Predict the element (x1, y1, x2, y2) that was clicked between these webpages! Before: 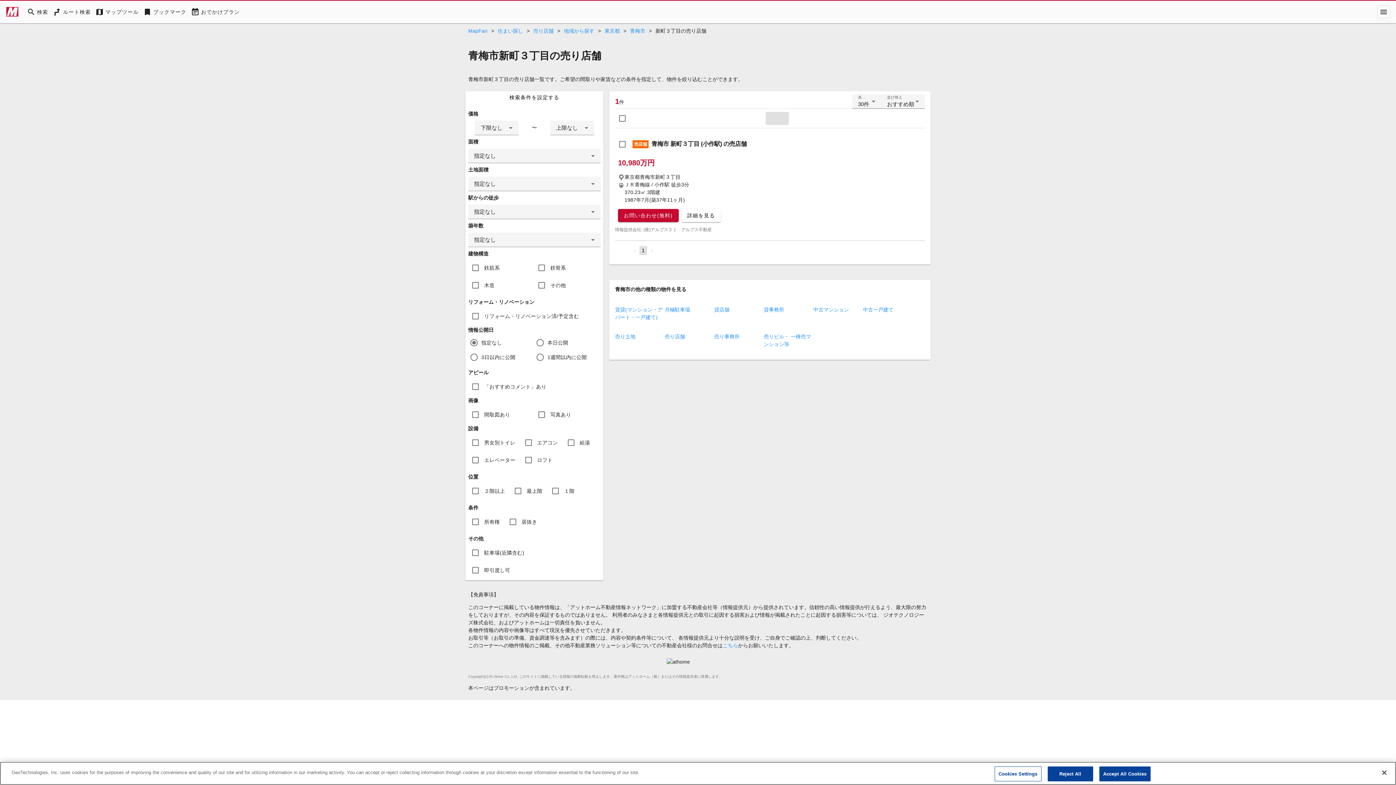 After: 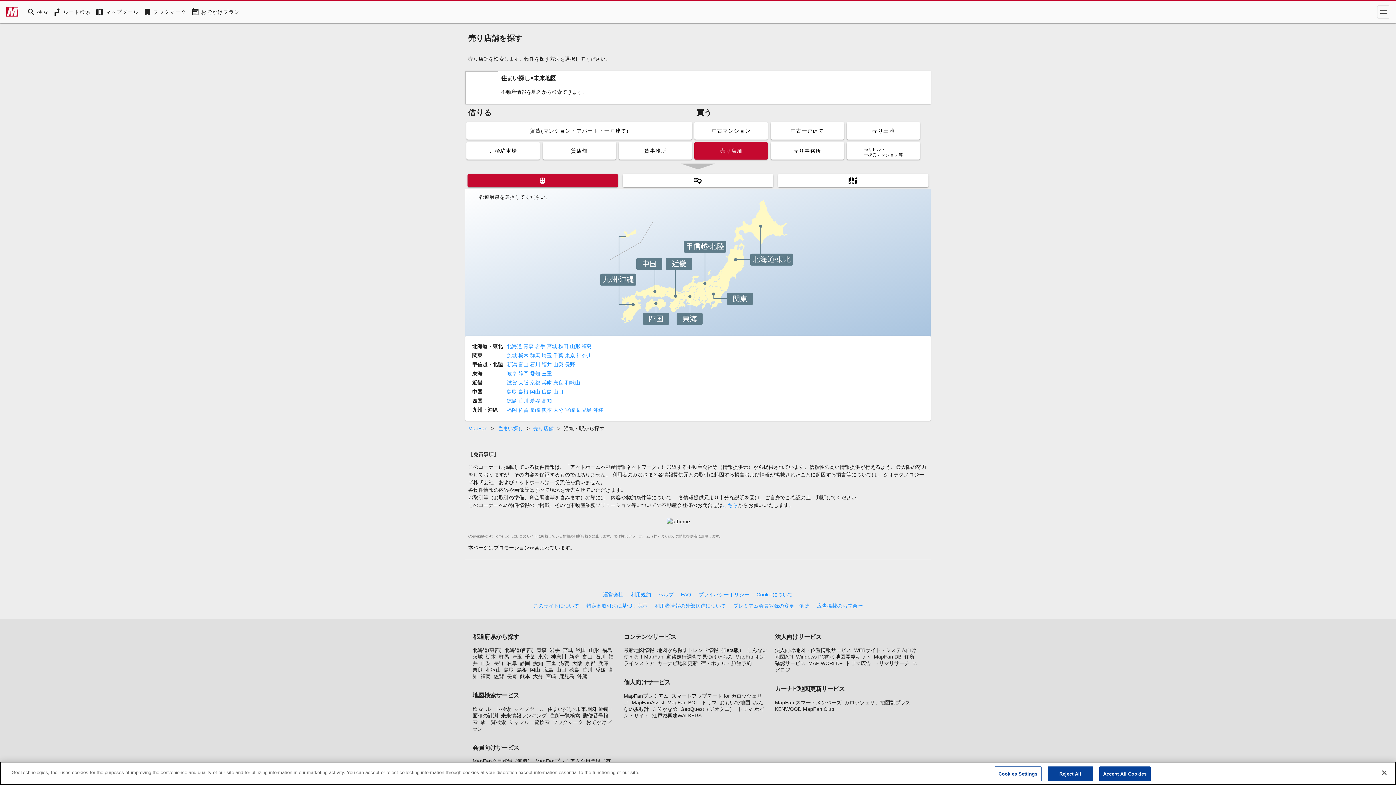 Action: bbox: (533, 28, 557, 33) label: 売り店舗